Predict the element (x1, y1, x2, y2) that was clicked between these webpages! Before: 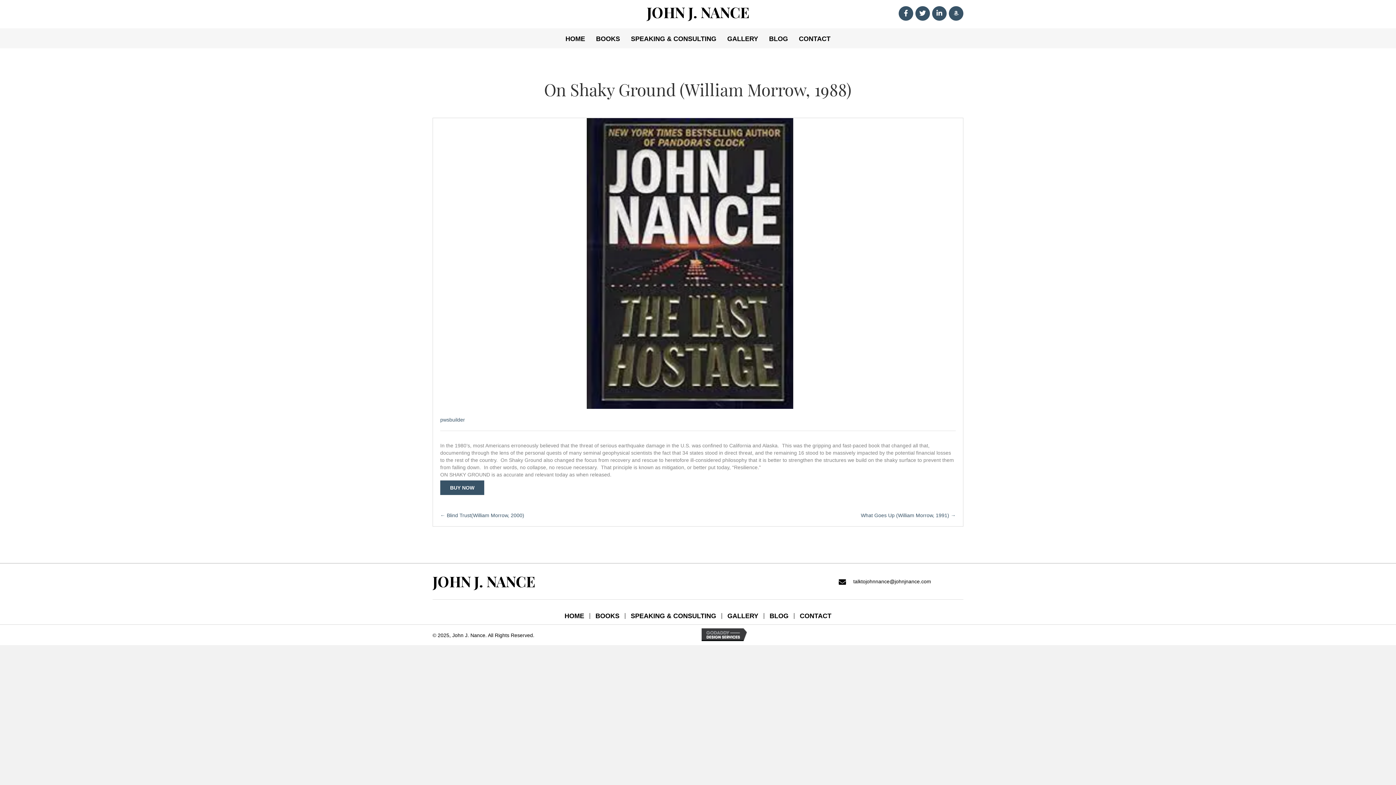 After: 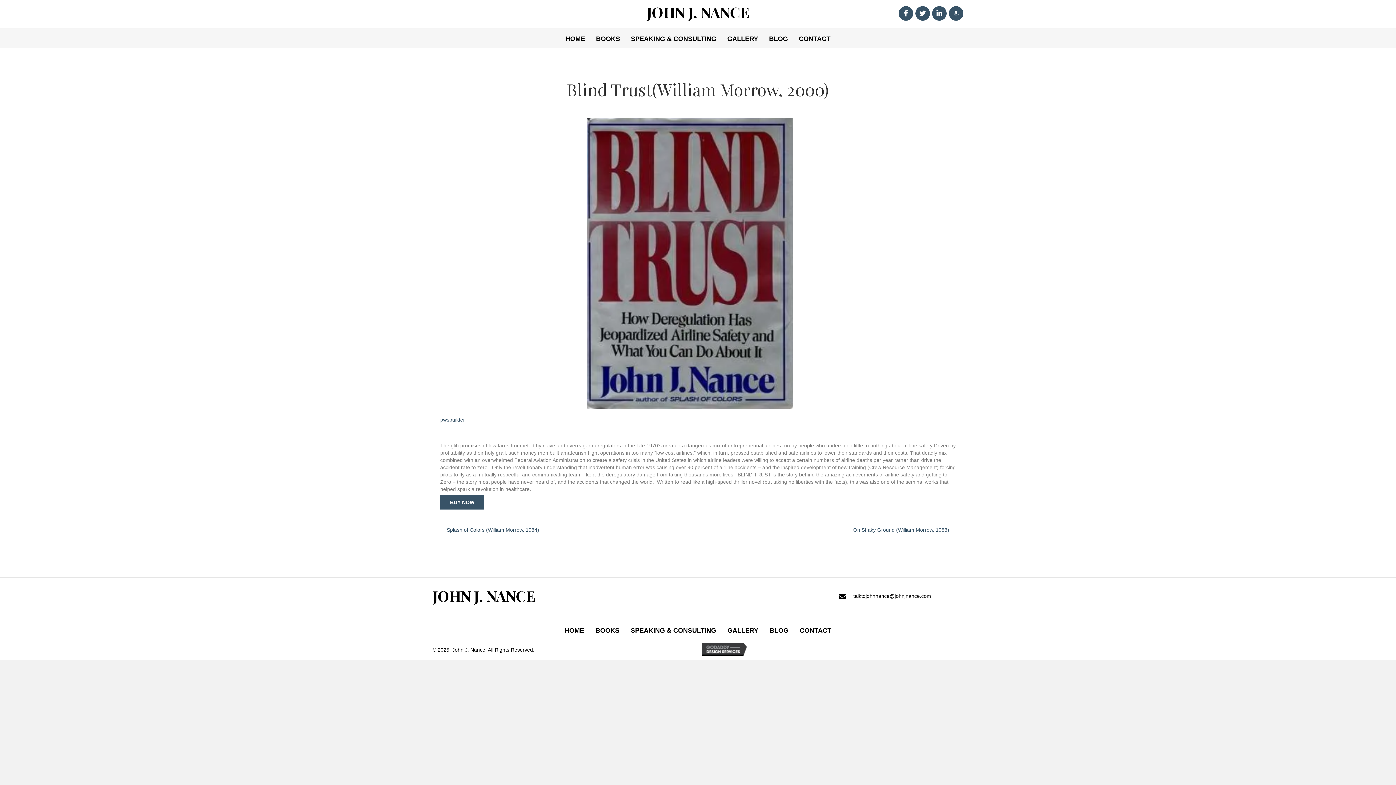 Action: bbox: (440, 512, 524, 519) label: ← Blind Trust(William Morrow, 2000)